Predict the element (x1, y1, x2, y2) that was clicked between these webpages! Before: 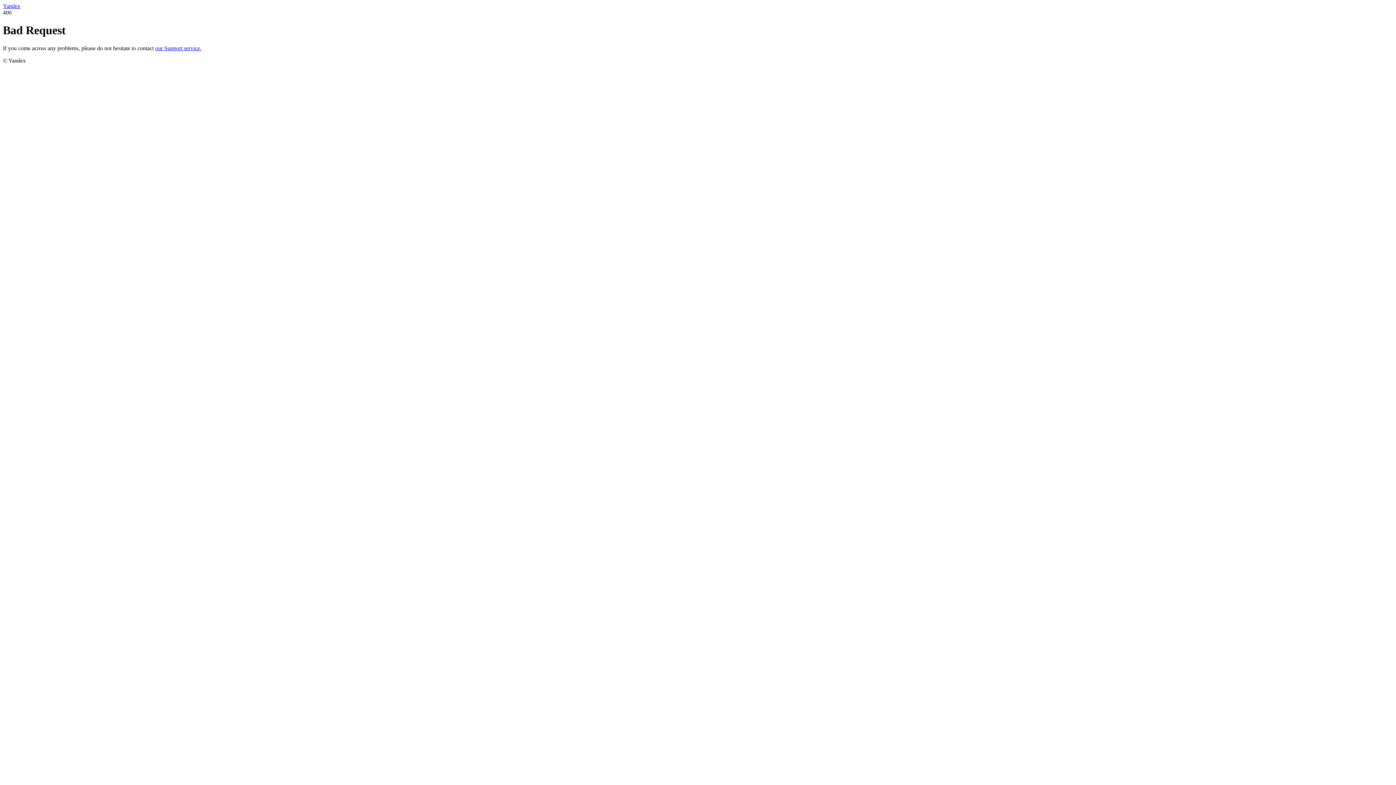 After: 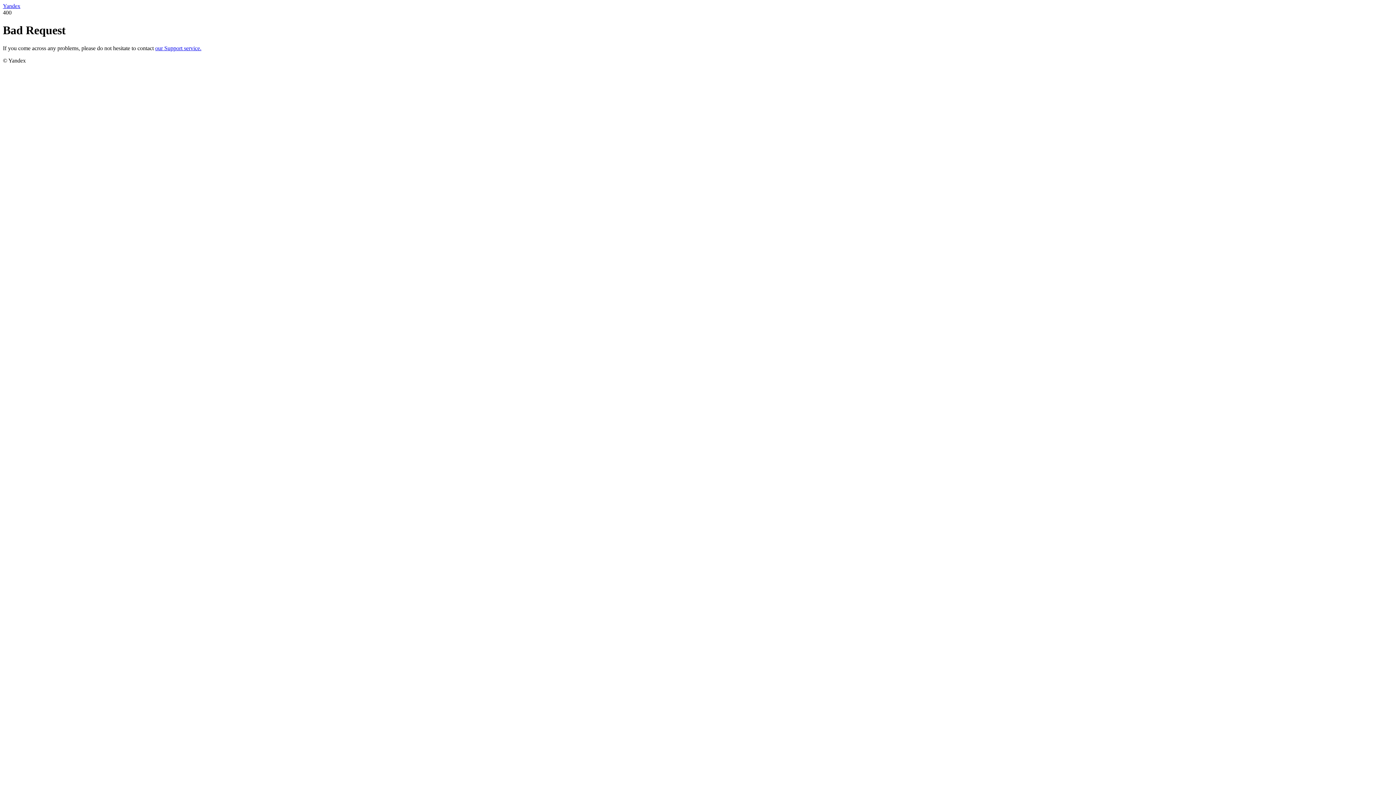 Action: bbox: (2, 2, 20, 9) label: Yandex